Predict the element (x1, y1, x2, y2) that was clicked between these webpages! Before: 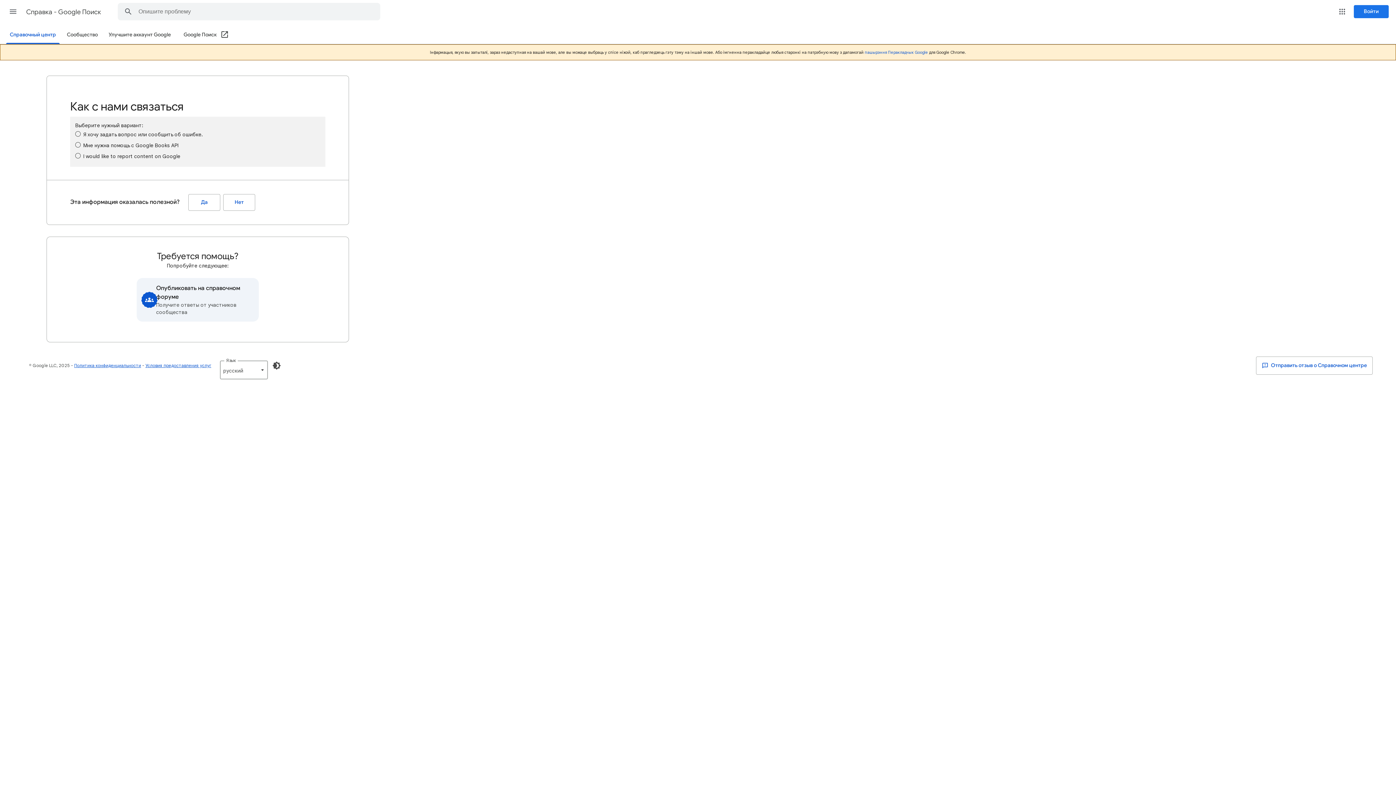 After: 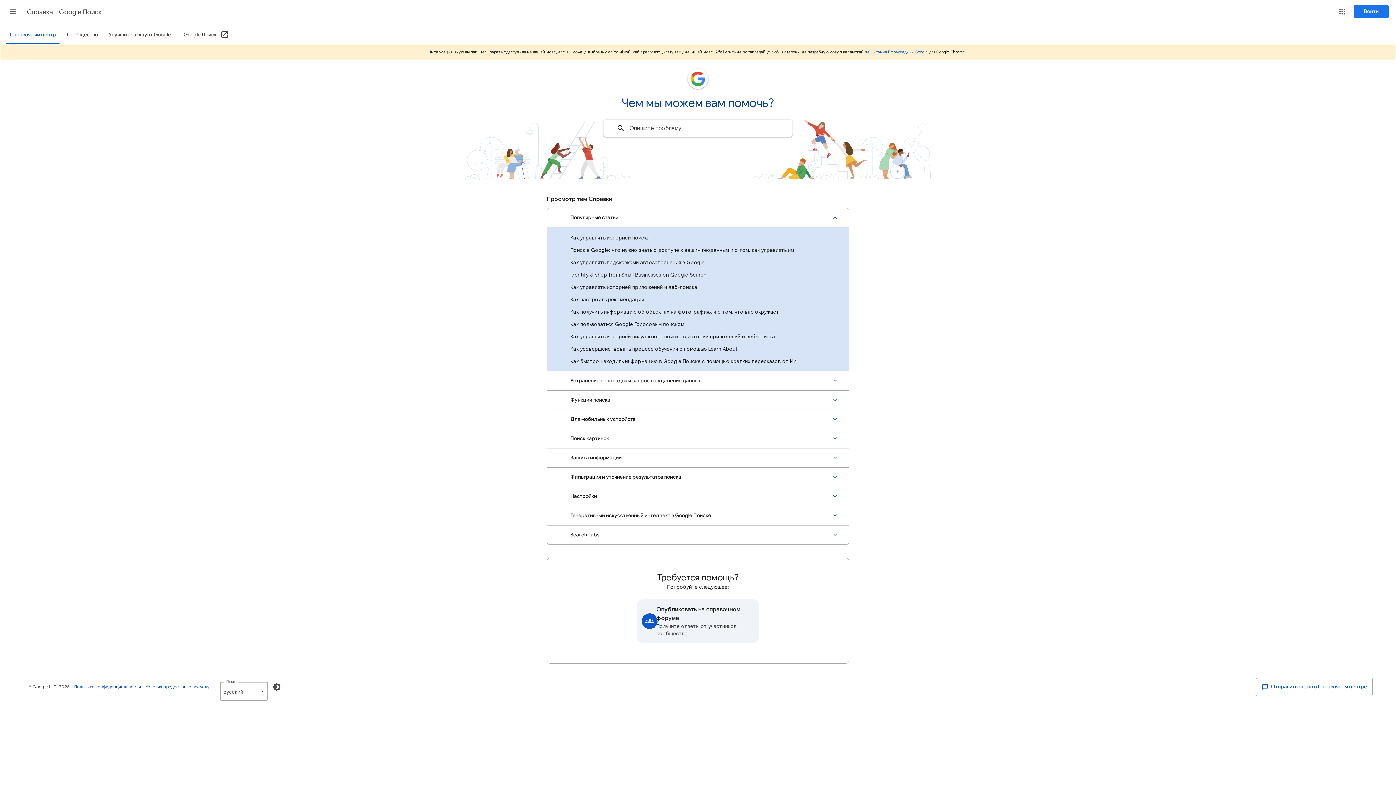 Action: bbox: (5, 26, 60, 44) label: Справочный центр